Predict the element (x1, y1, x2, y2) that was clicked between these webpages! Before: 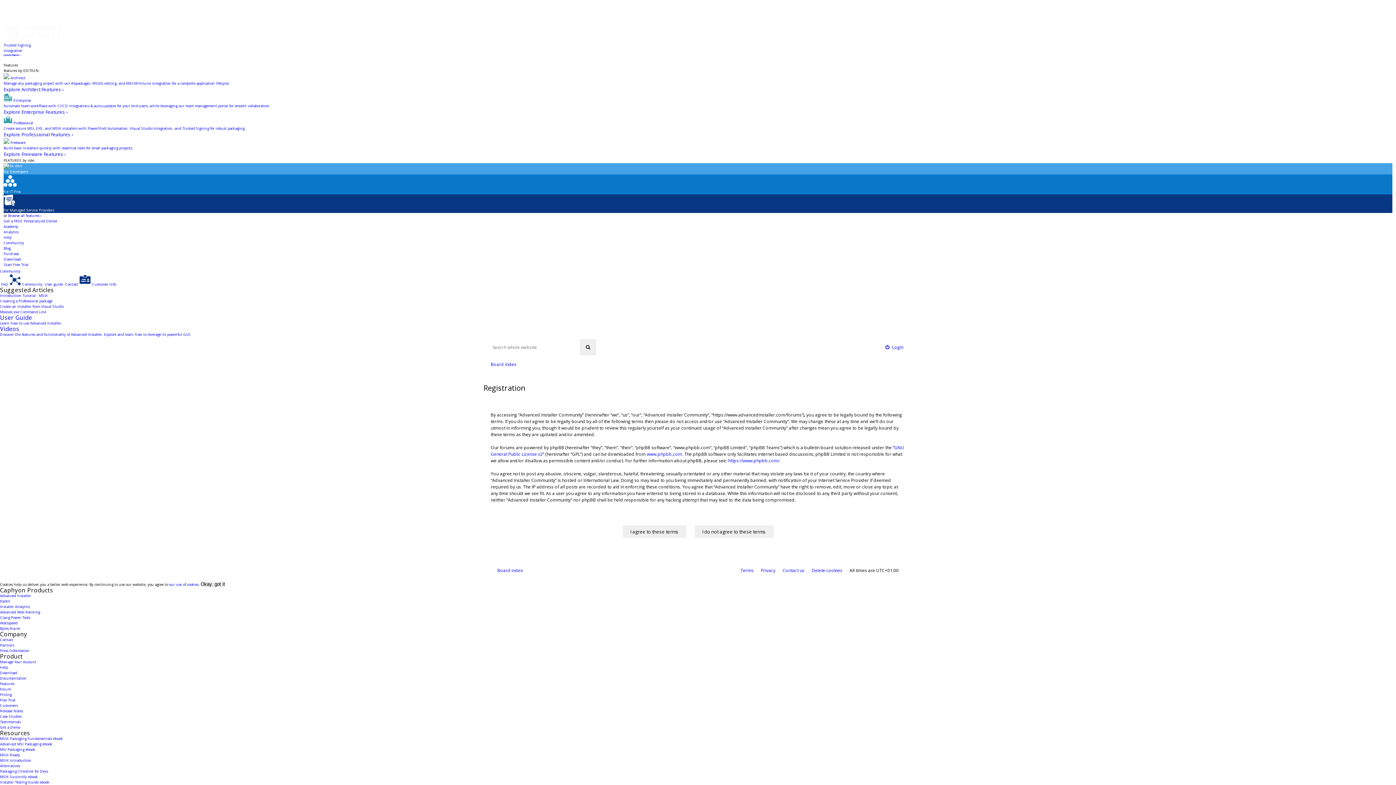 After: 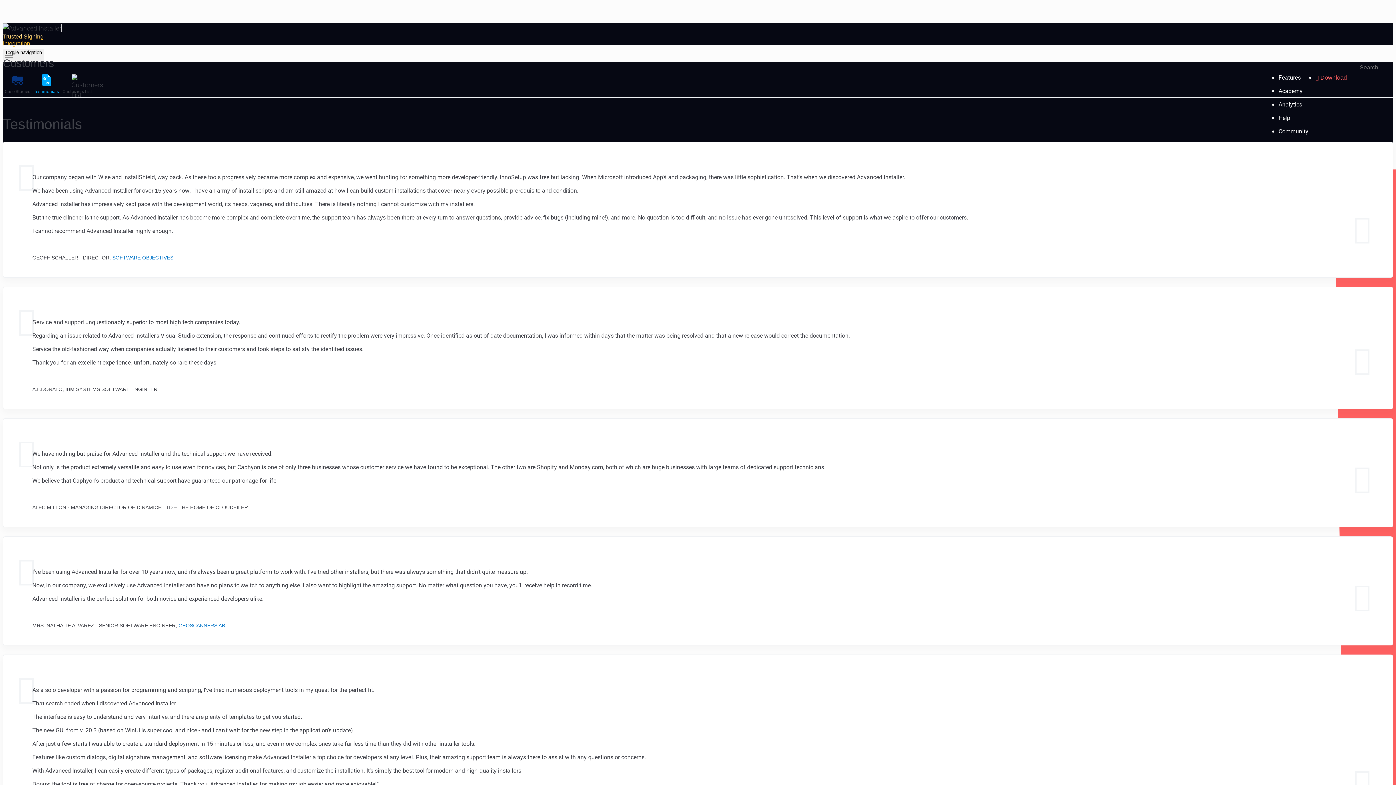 Action: label: Testimonials bbox: (0, 719, 20, 724)